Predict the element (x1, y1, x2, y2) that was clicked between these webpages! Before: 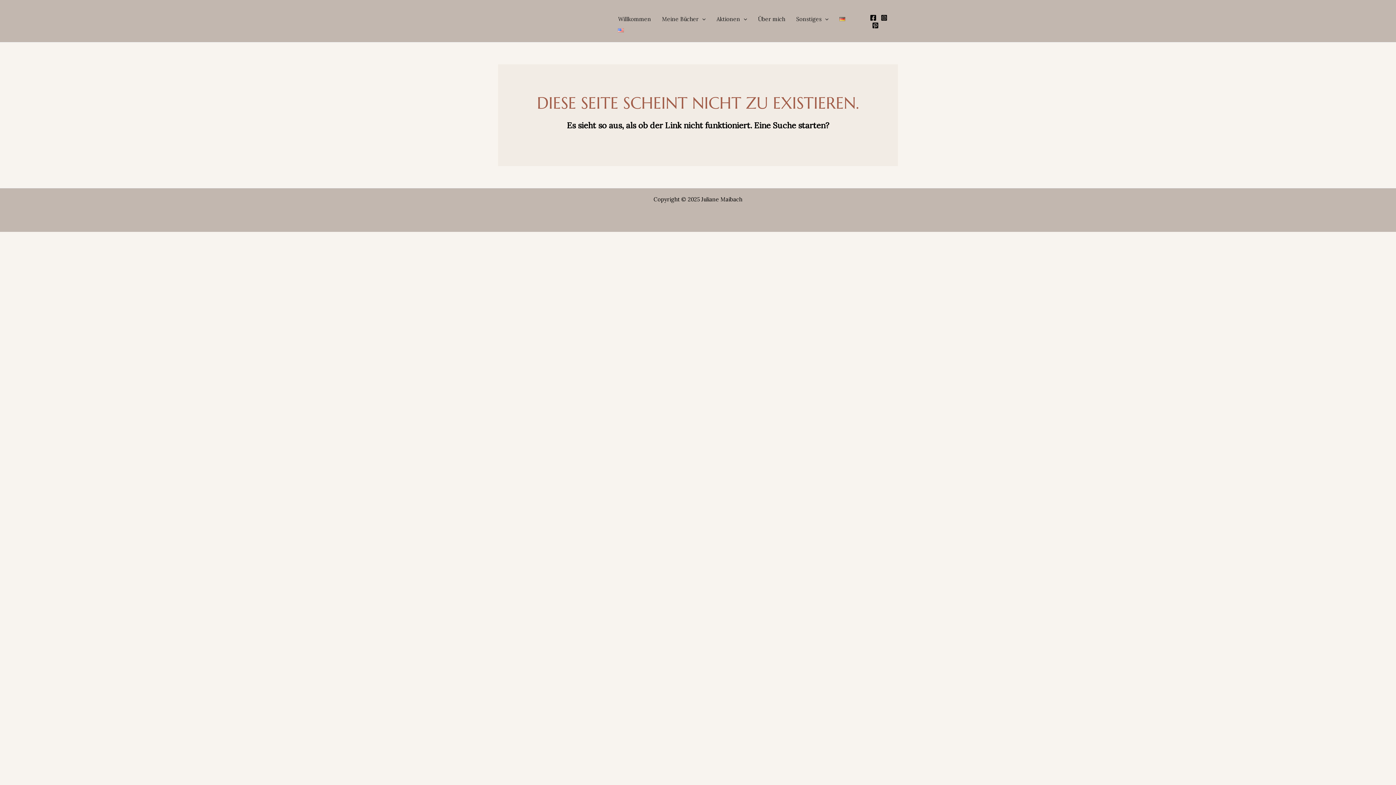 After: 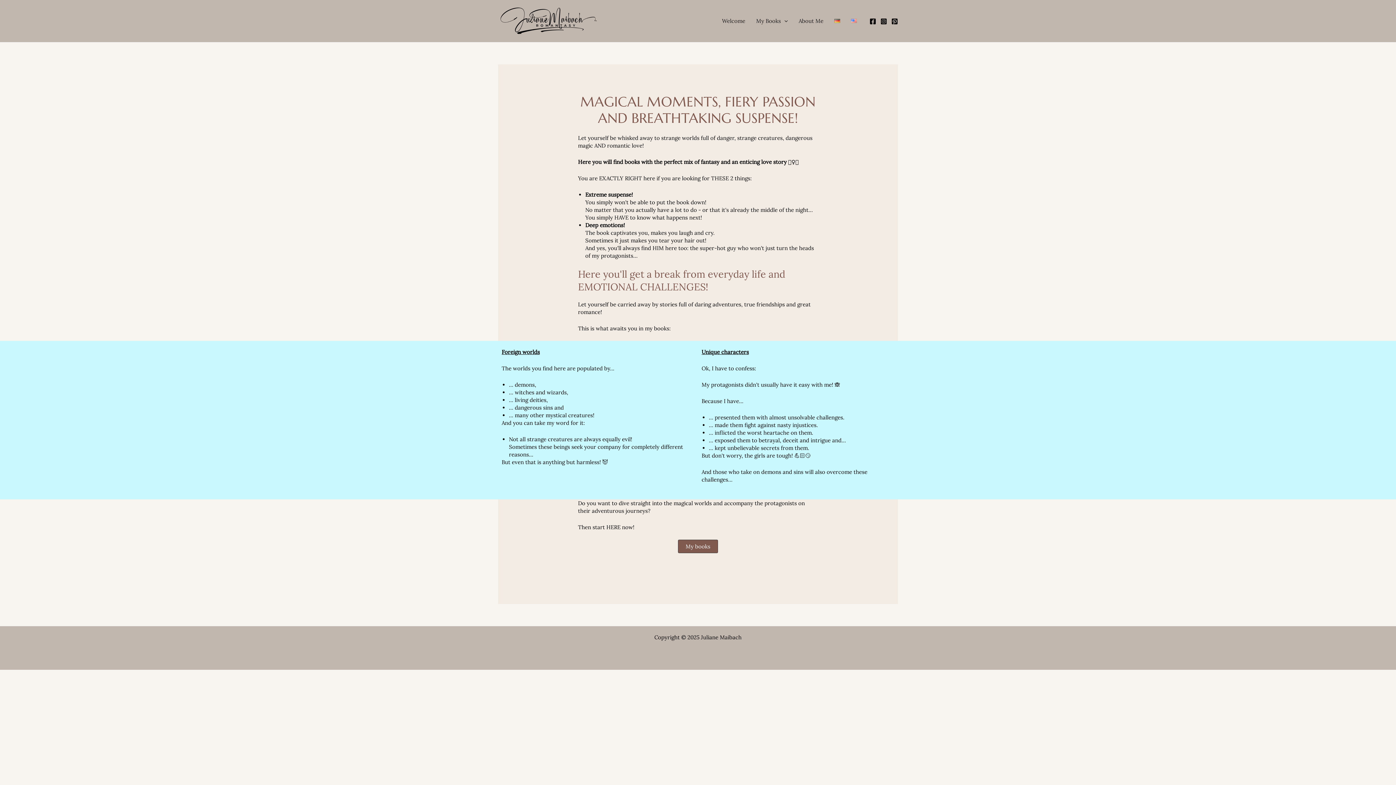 Action: bbox: (612, 28, 629, 32)